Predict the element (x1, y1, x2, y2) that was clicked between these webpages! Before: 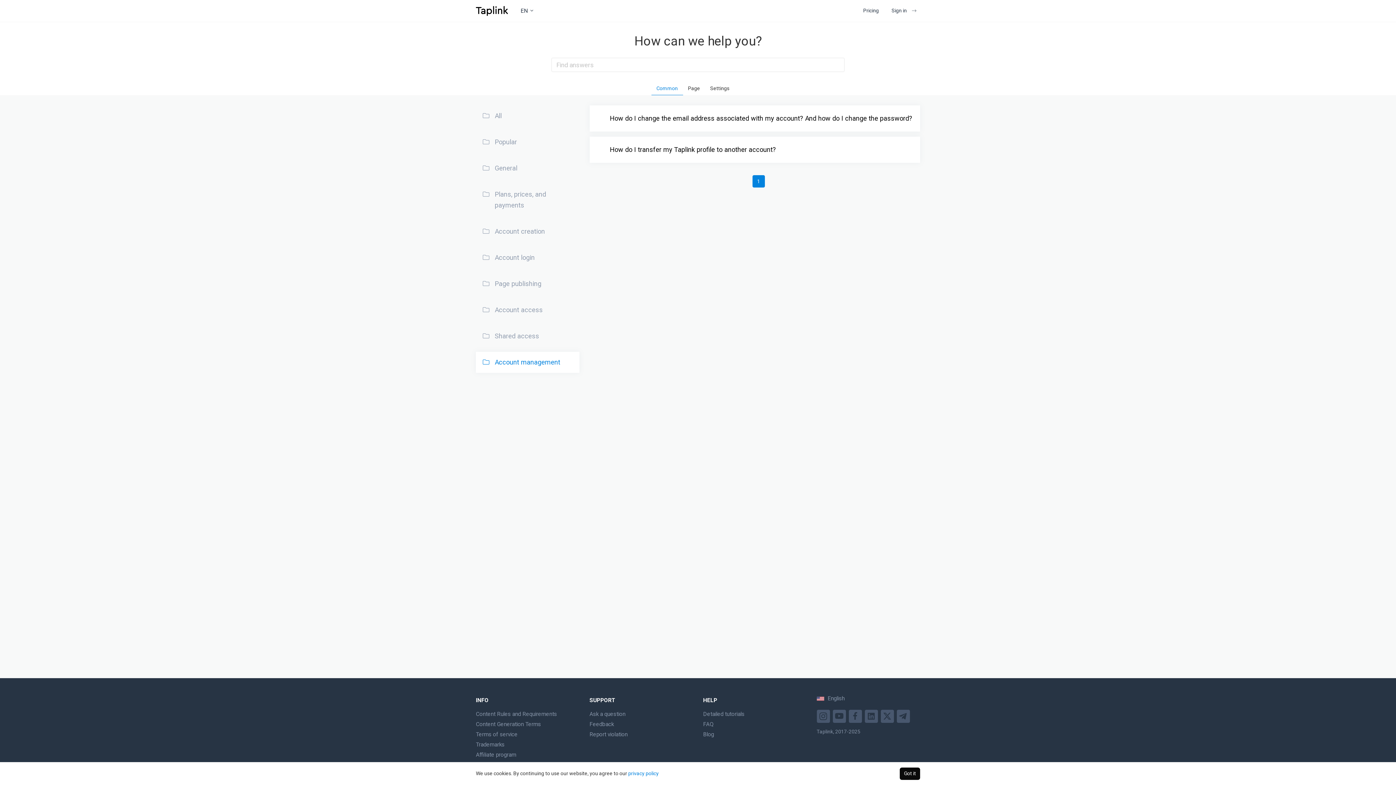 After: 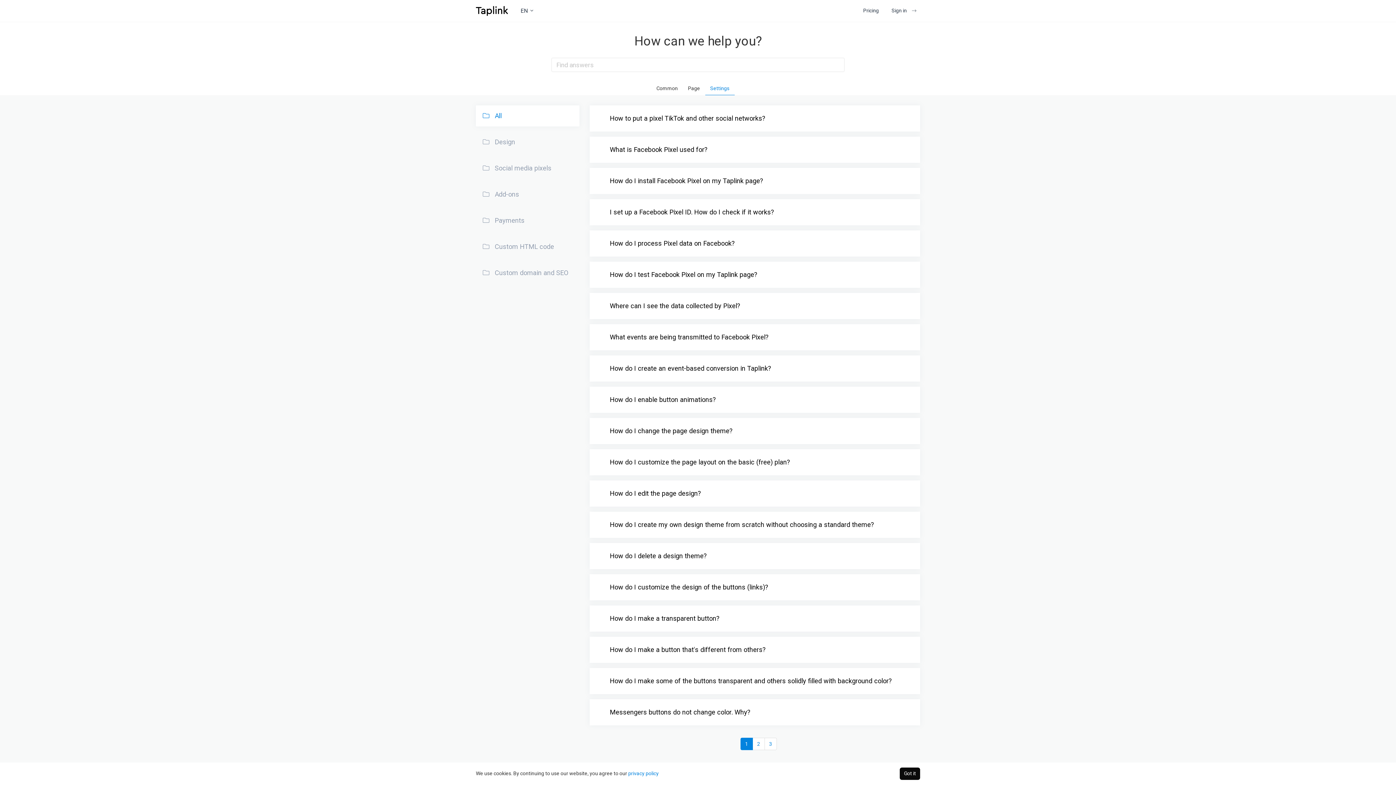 Action: label: Settings bbox: (705, 82, 734, 95)